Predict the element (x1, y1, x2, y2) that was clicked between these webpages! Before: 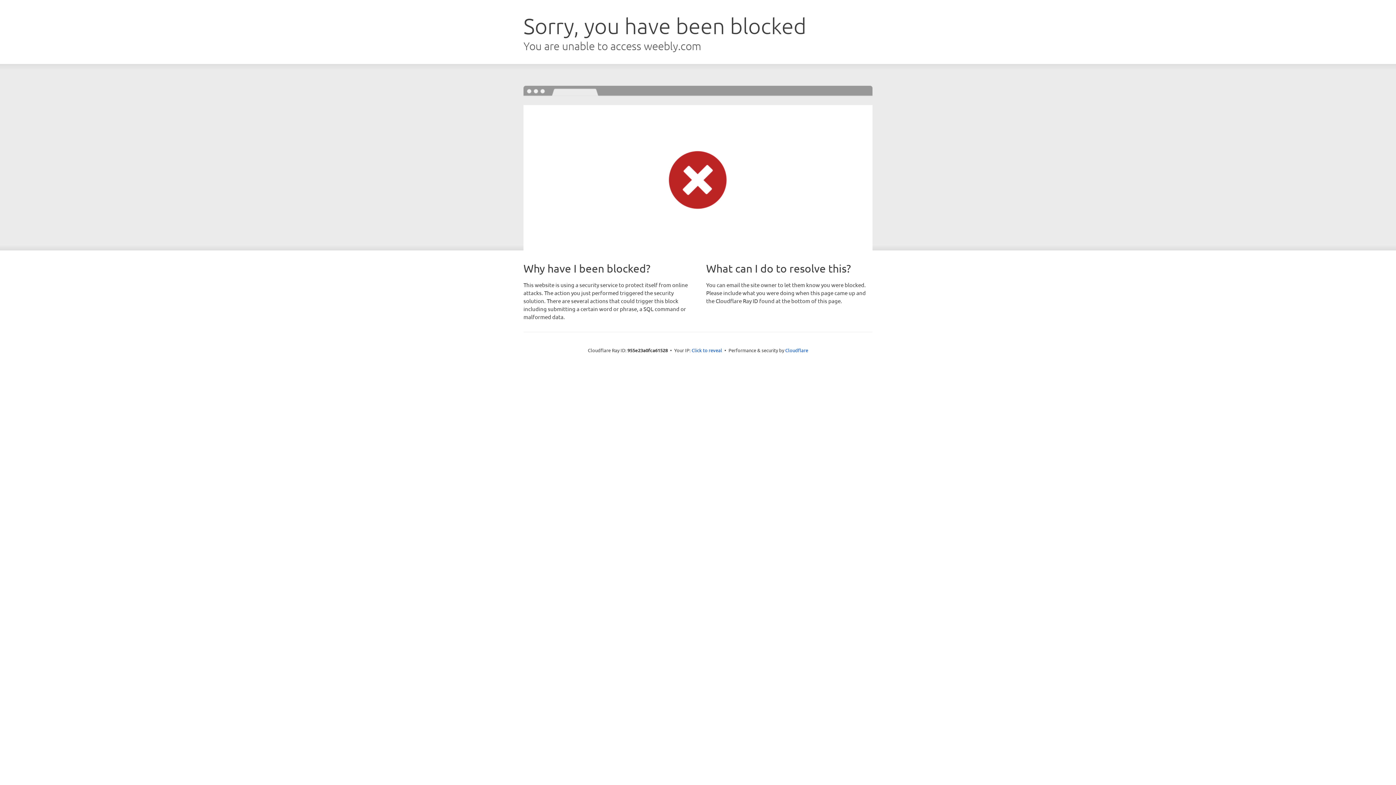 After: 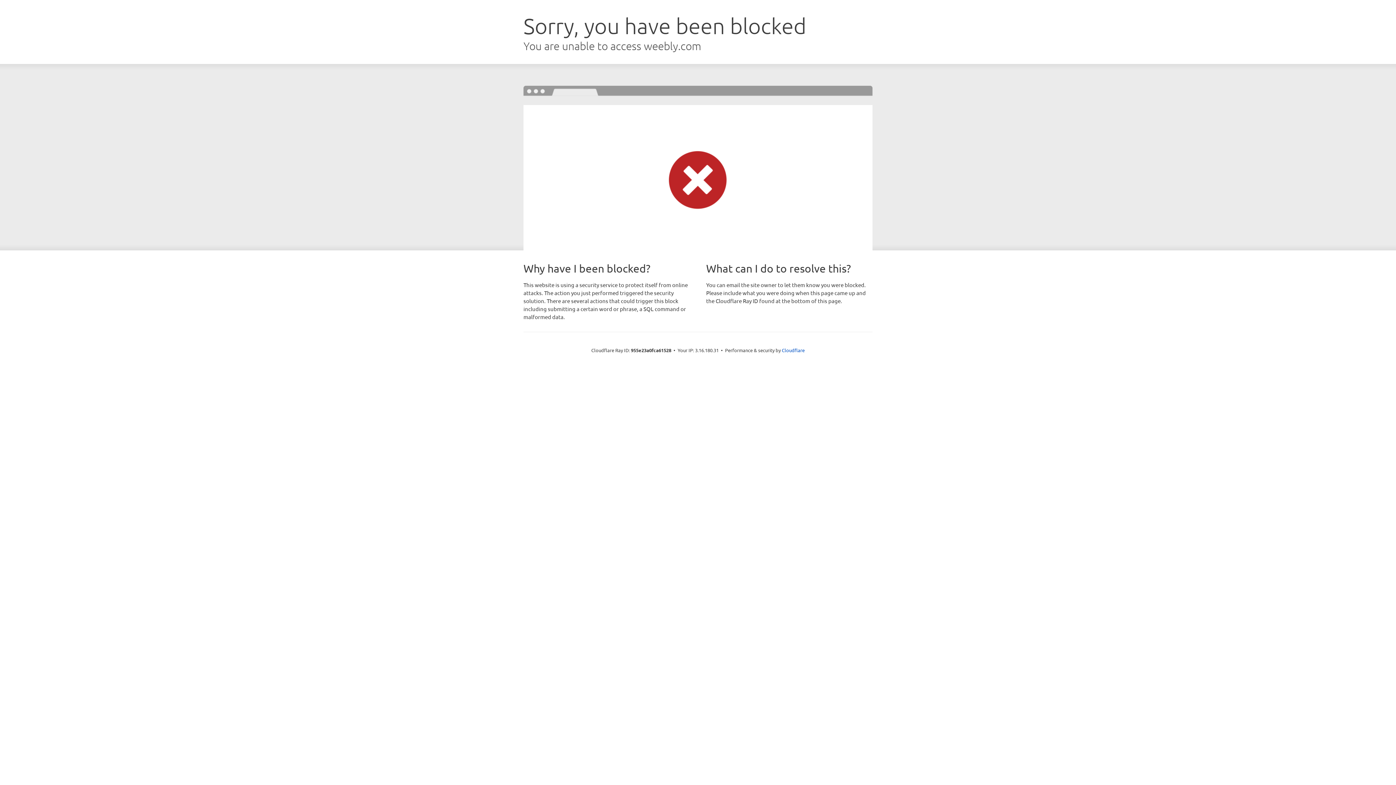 Action: label: Click to reveal bbox: (691, 346, 722, 353)